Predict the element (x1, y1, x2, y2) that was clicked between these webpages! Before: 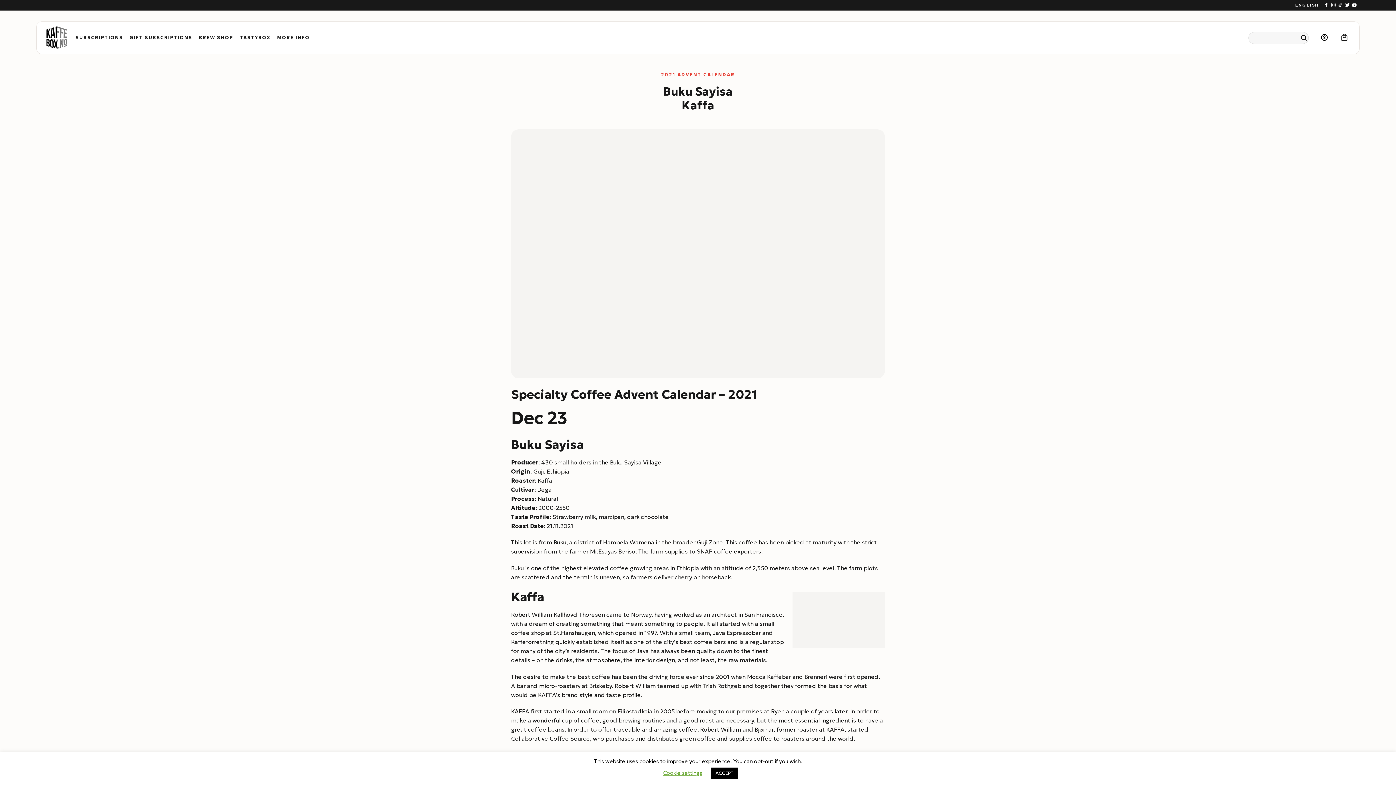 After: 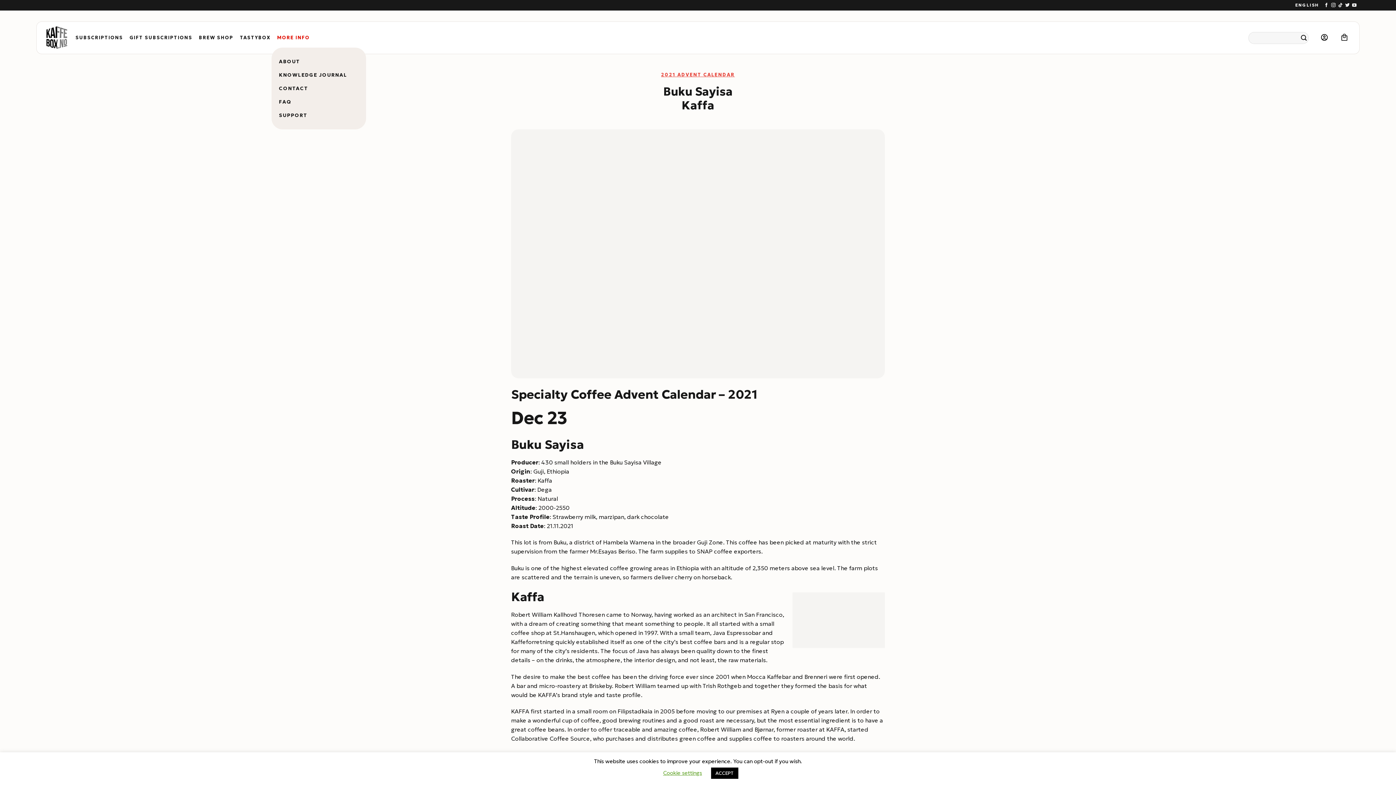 Action: bbox: (277, 31, 309, 44) label: MORE INFO